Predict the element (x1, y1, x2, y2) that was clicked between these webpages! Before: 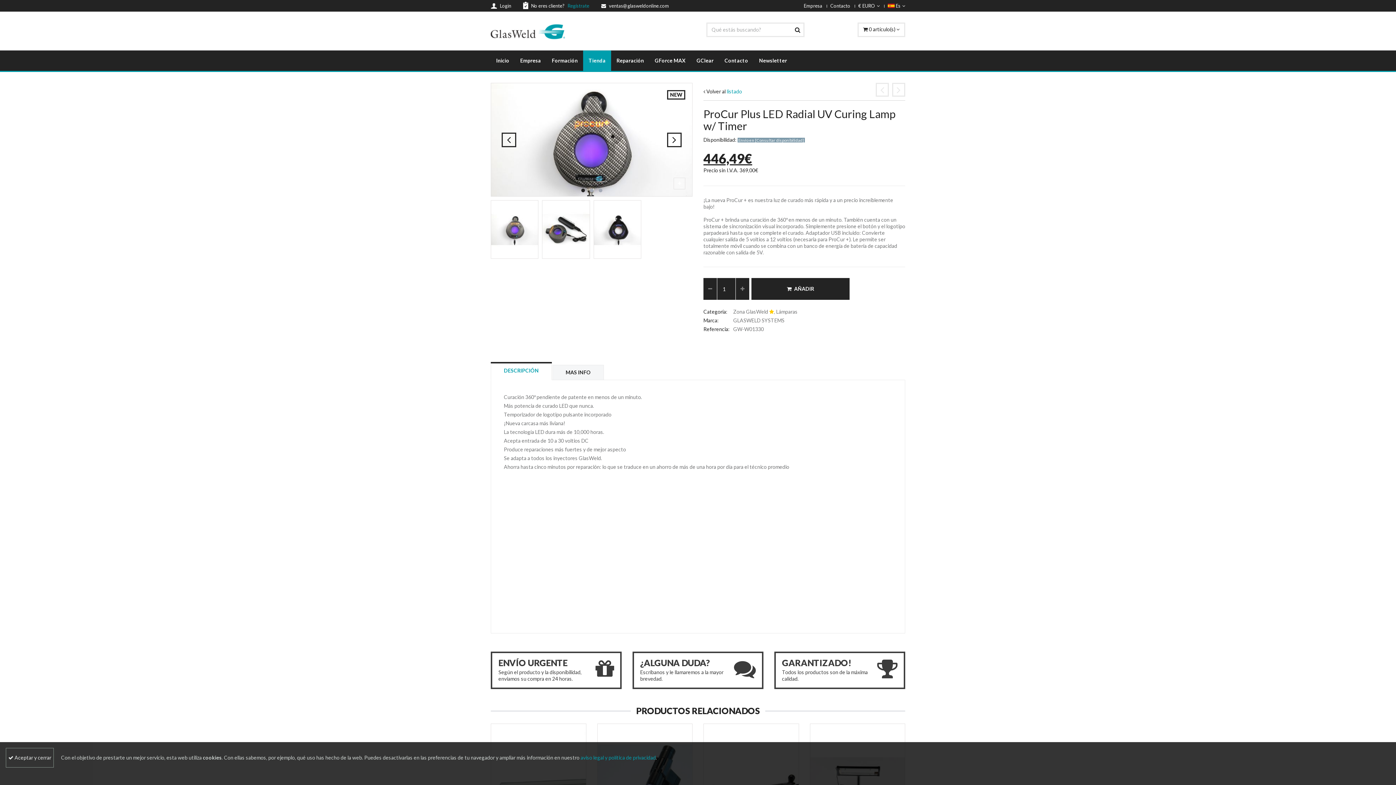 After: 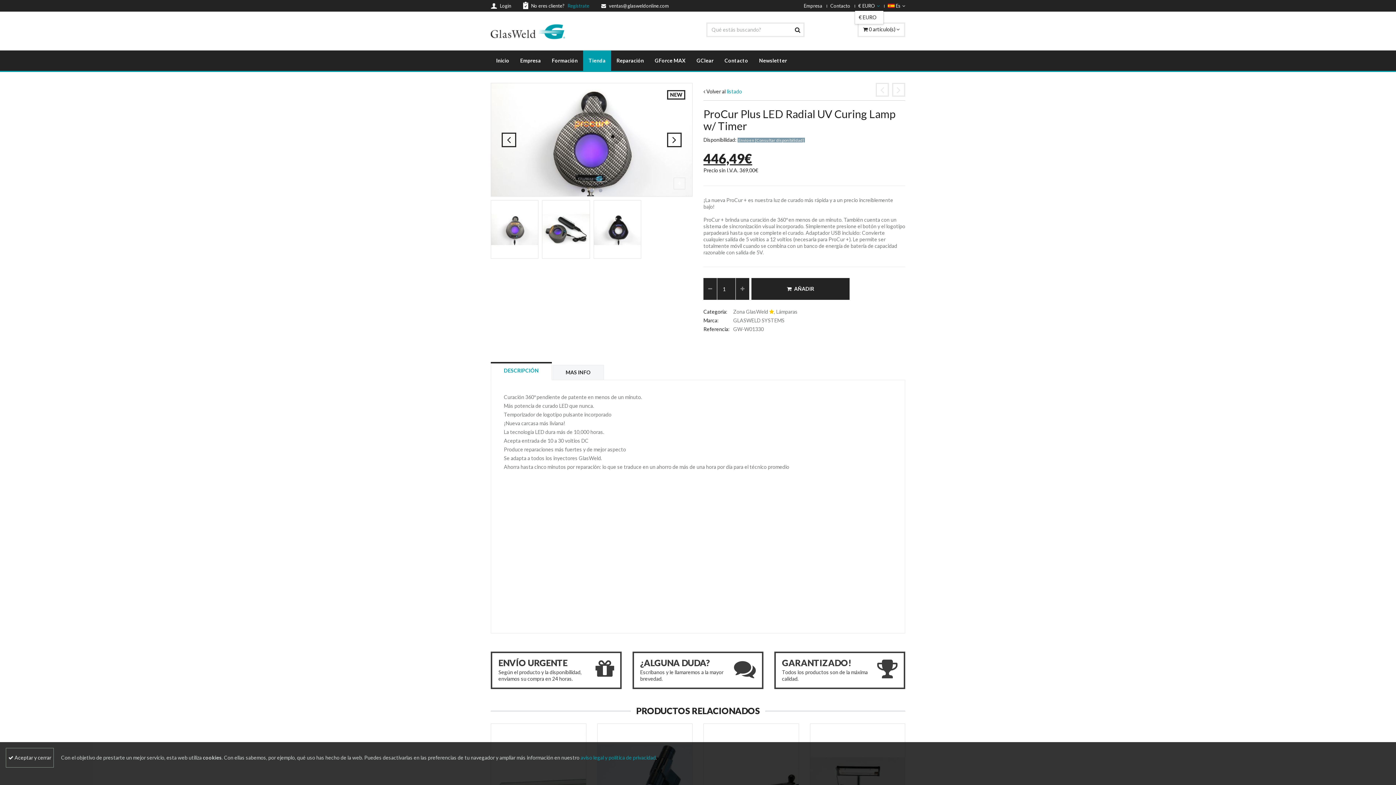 Action: bbox: (858, 1, 880, 9) label: € EURO